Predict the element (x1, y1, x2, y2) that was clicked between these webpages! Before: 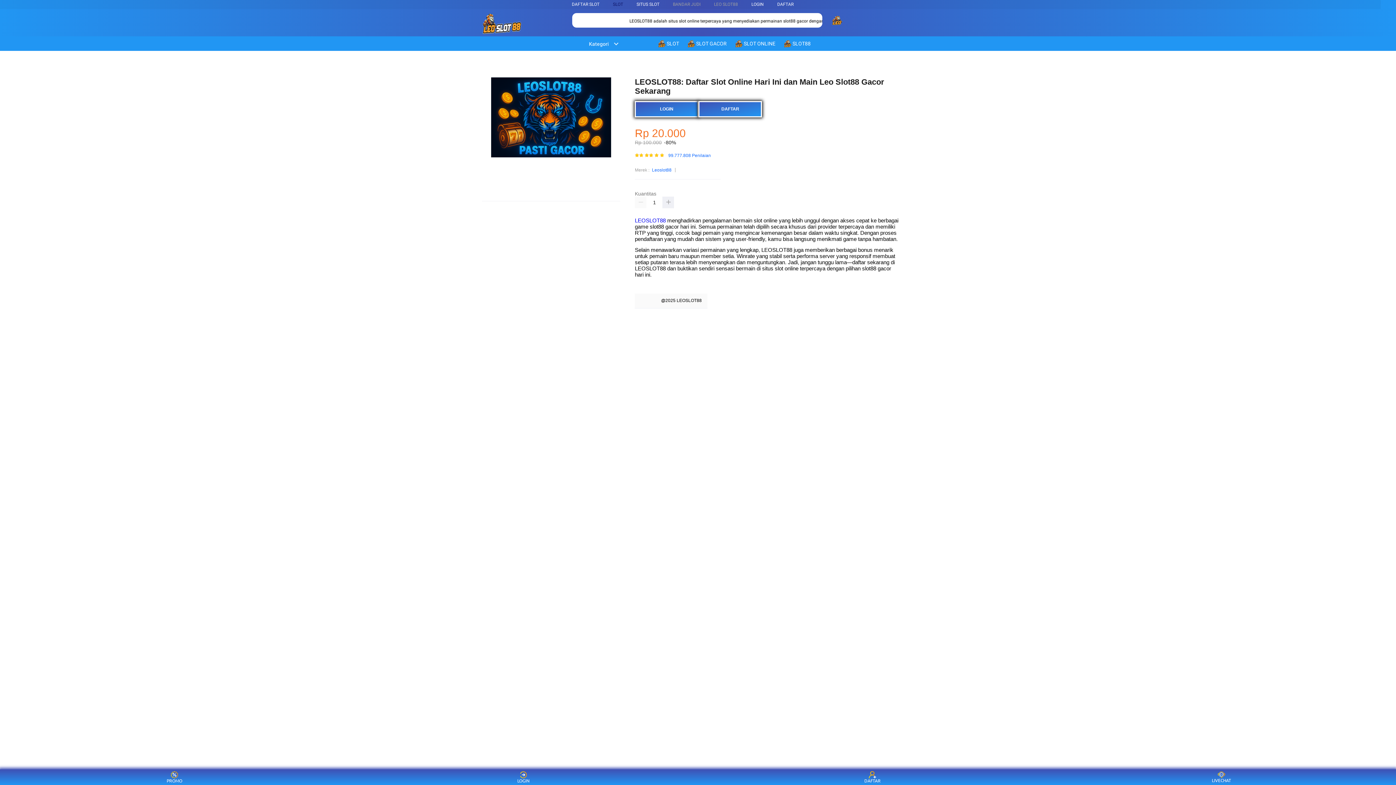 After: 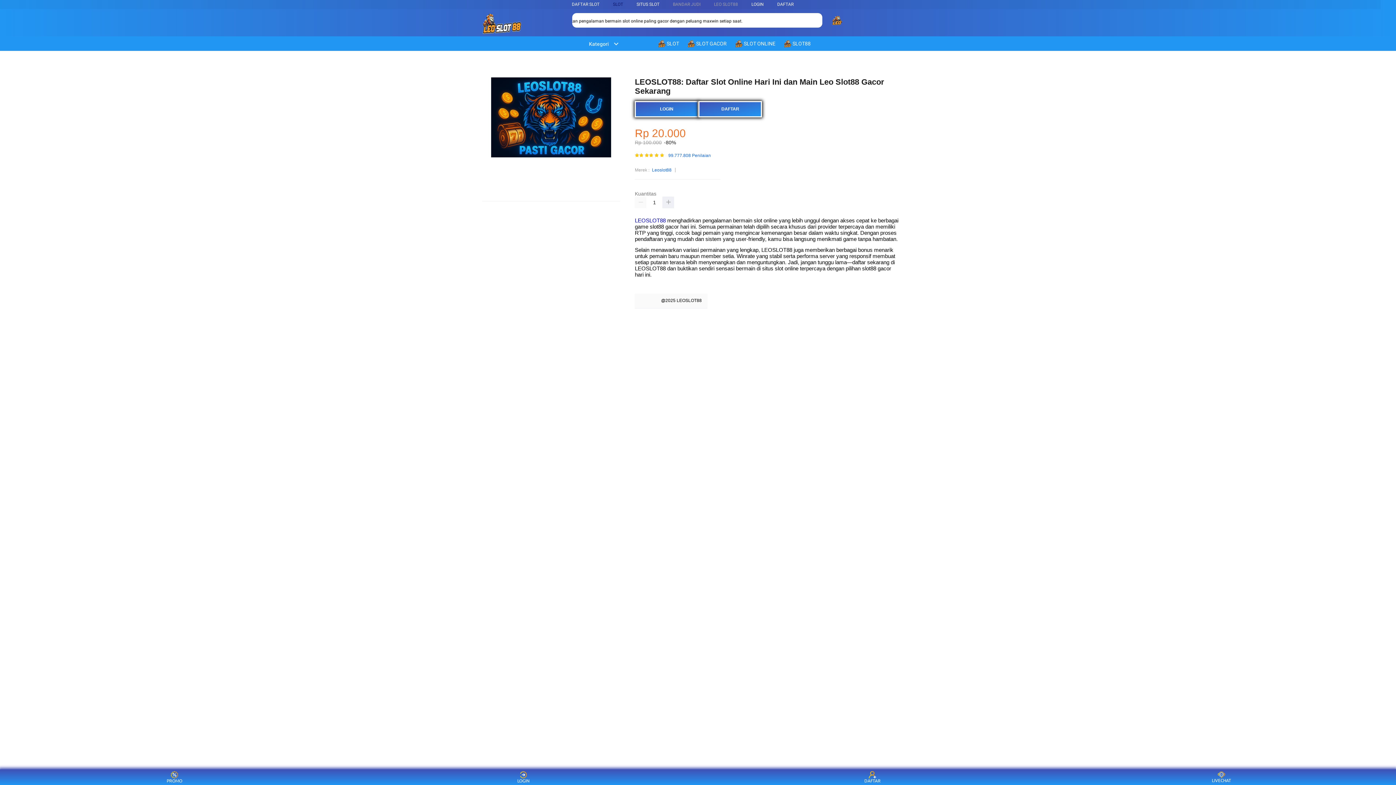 Action: label:  SLOT GACOR bbox: (687, 36, 730, 50)